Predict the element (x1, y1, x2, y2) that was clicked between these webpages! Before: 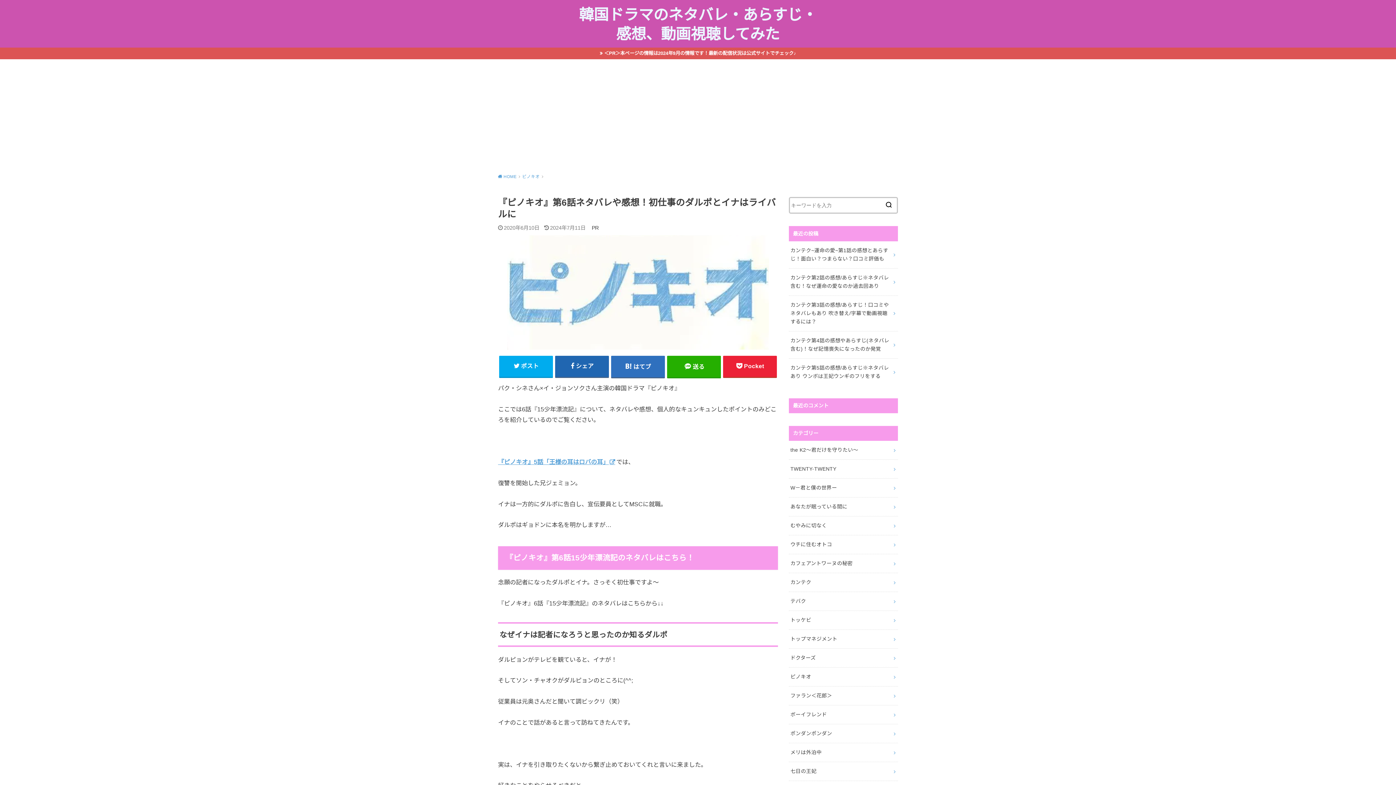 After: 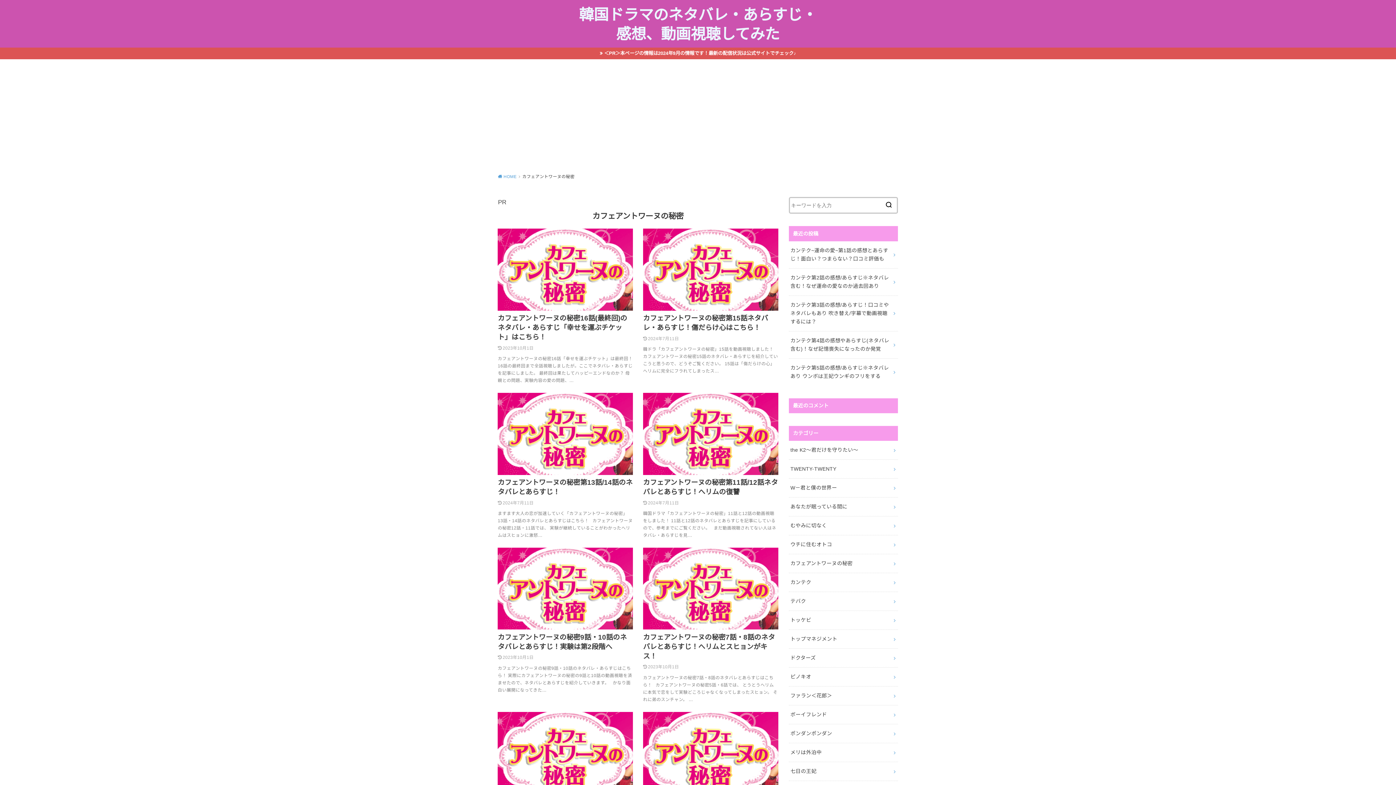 Action: bbox: (789, 554, 898, 573) label: カフェアントワーヌの秘密